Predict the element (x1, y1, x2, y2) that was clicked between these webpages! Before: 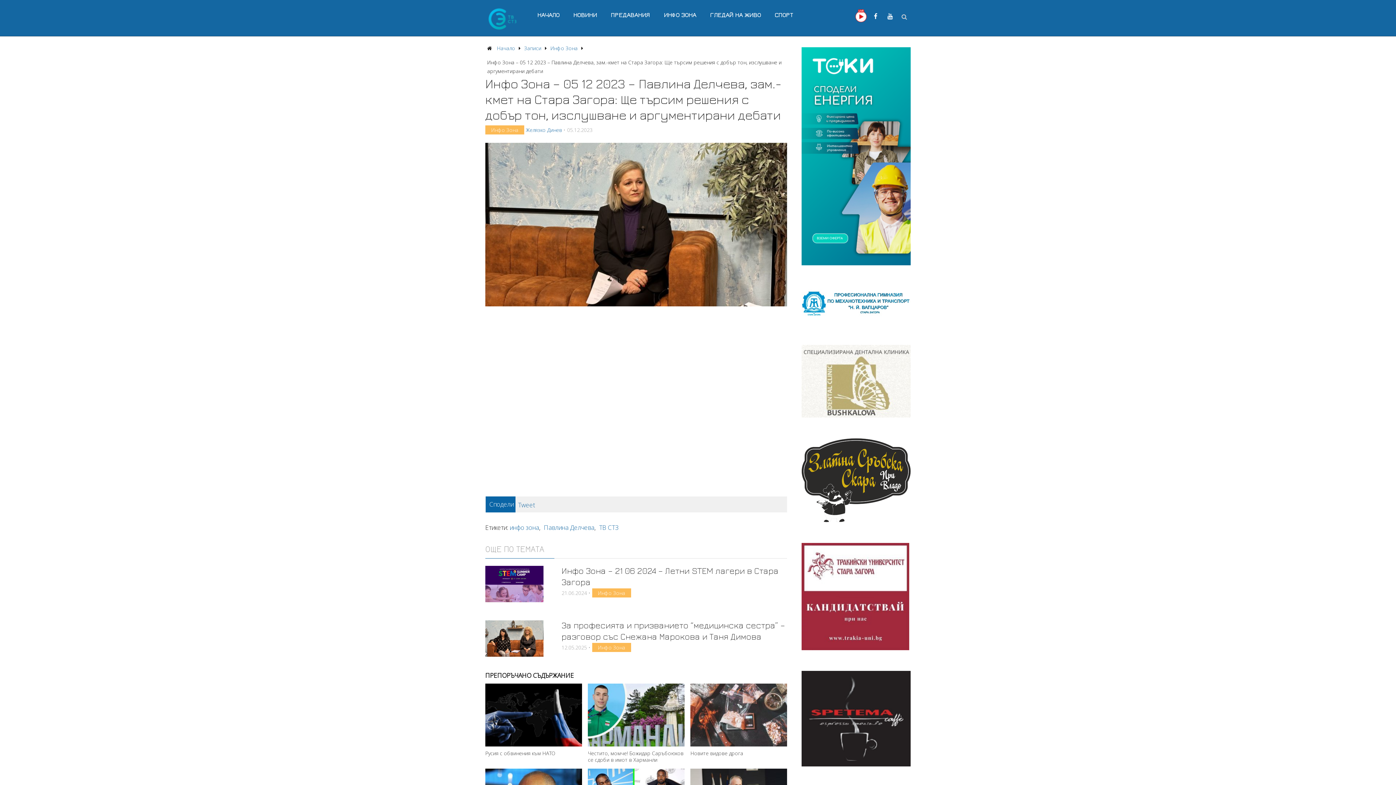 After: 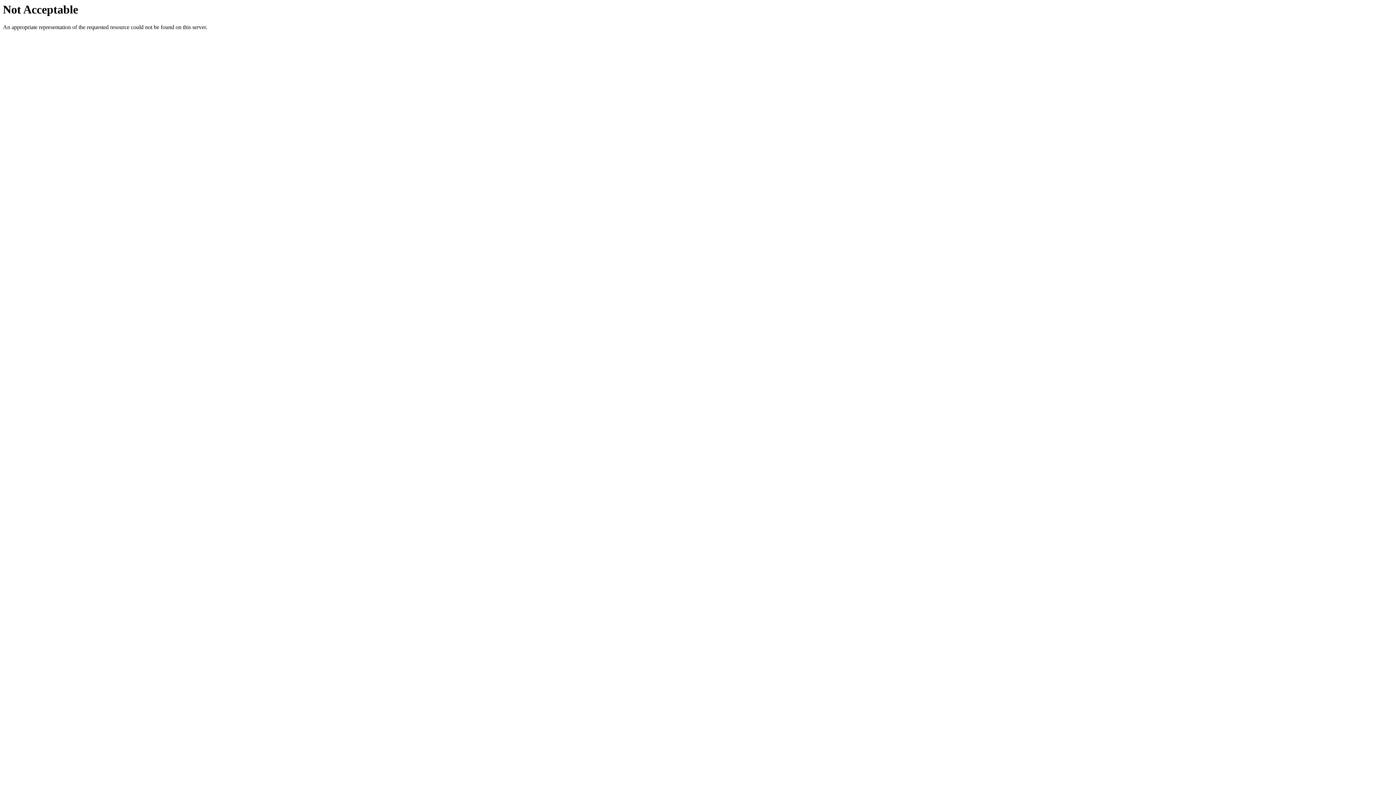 Action: bbox: (801, 286, 910, 324)